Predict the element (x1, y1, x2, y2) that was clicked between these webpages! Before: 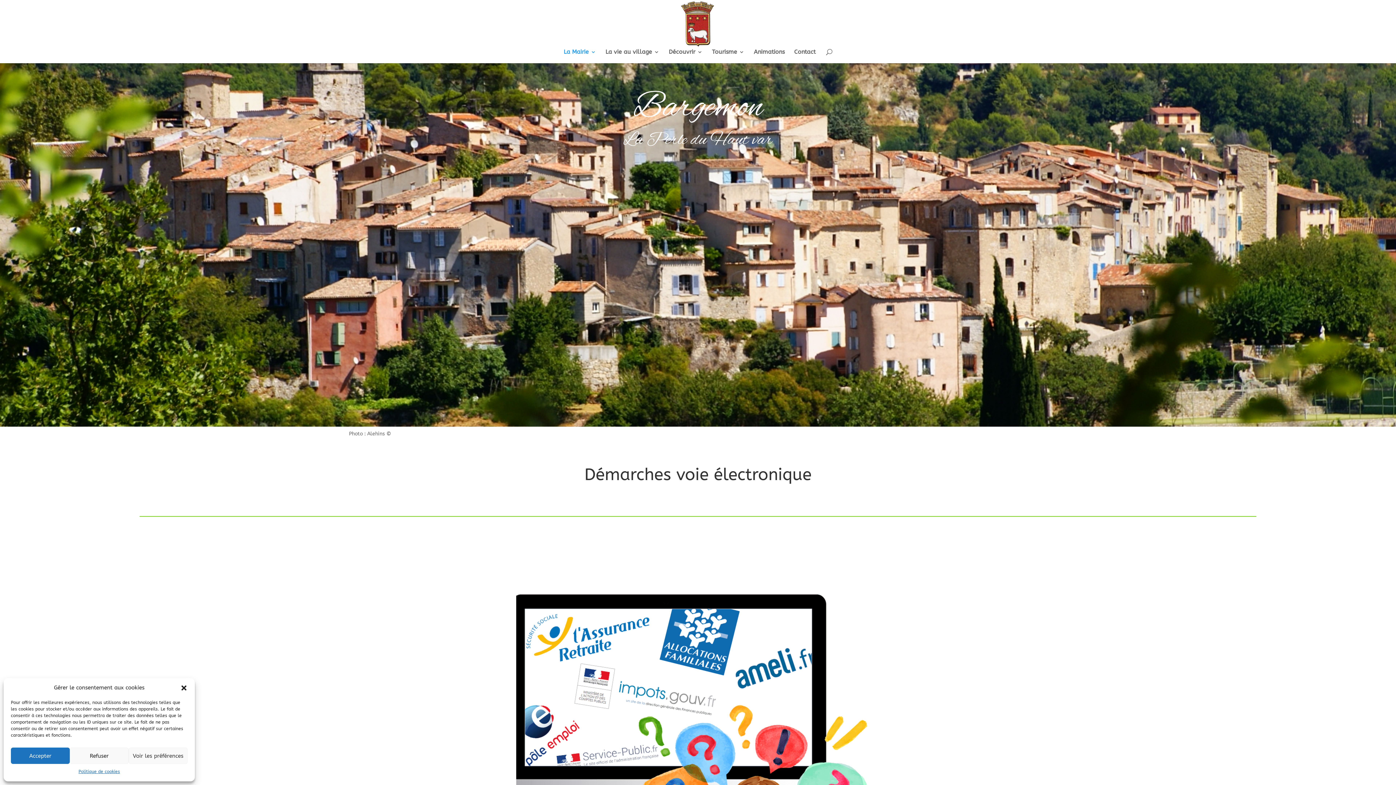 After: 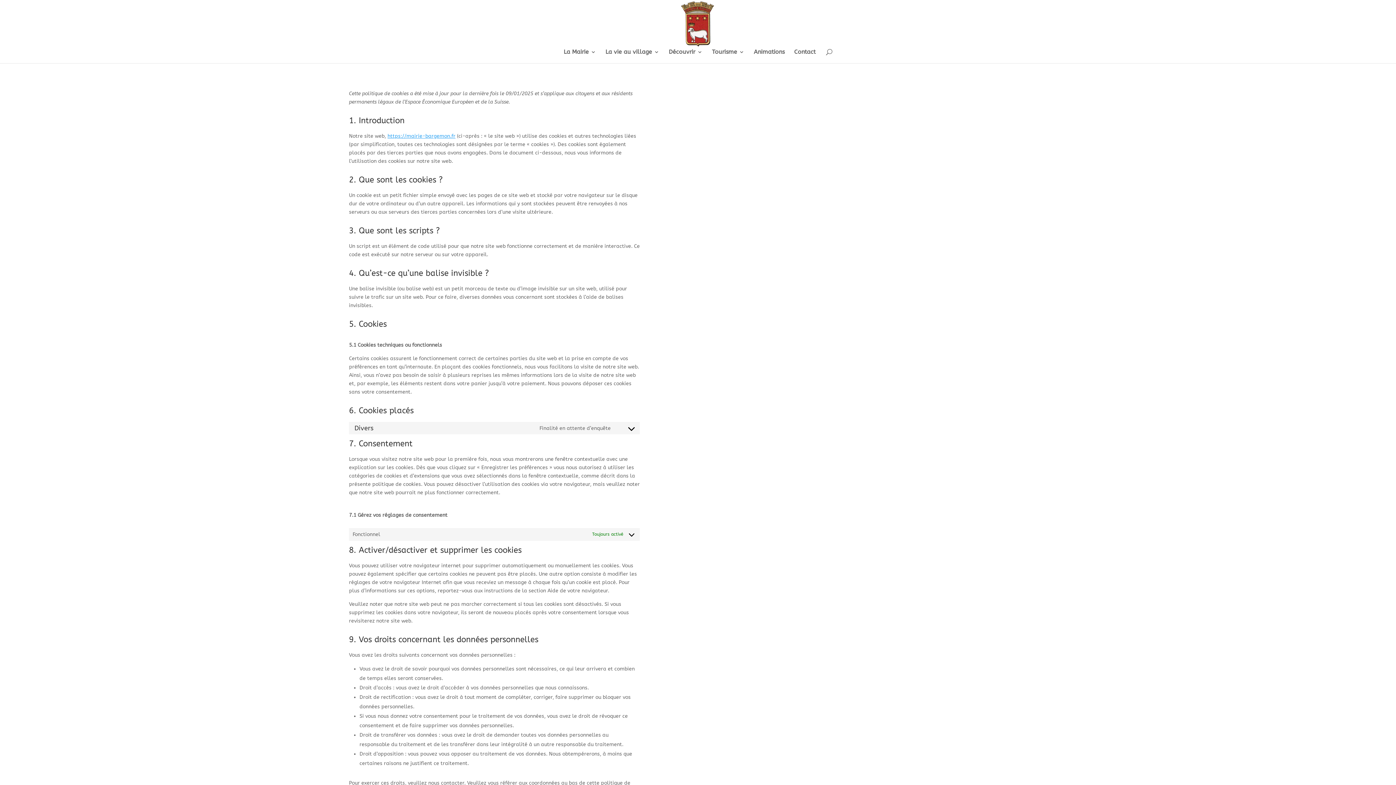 Action: bbox: (78, 768, 119, 776) label: Politique de cookies